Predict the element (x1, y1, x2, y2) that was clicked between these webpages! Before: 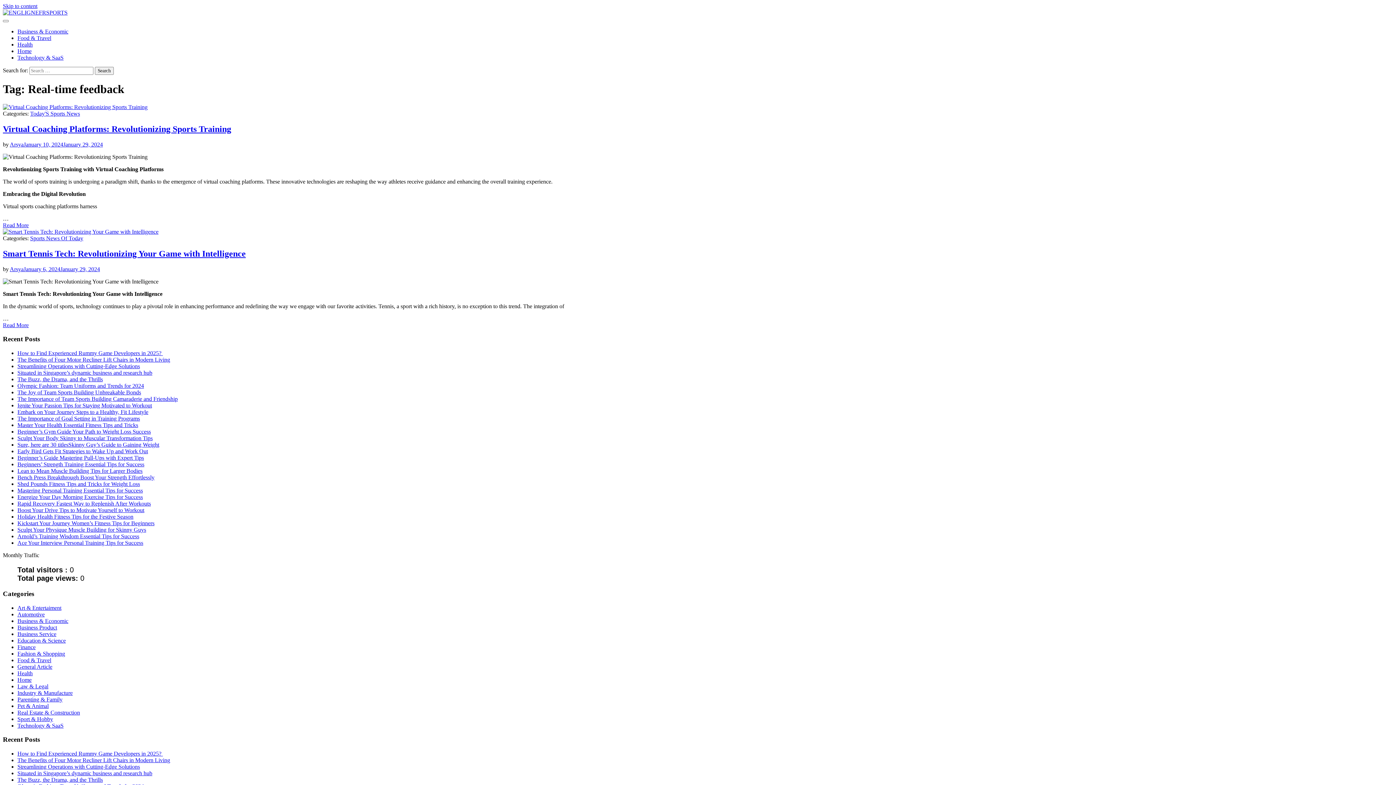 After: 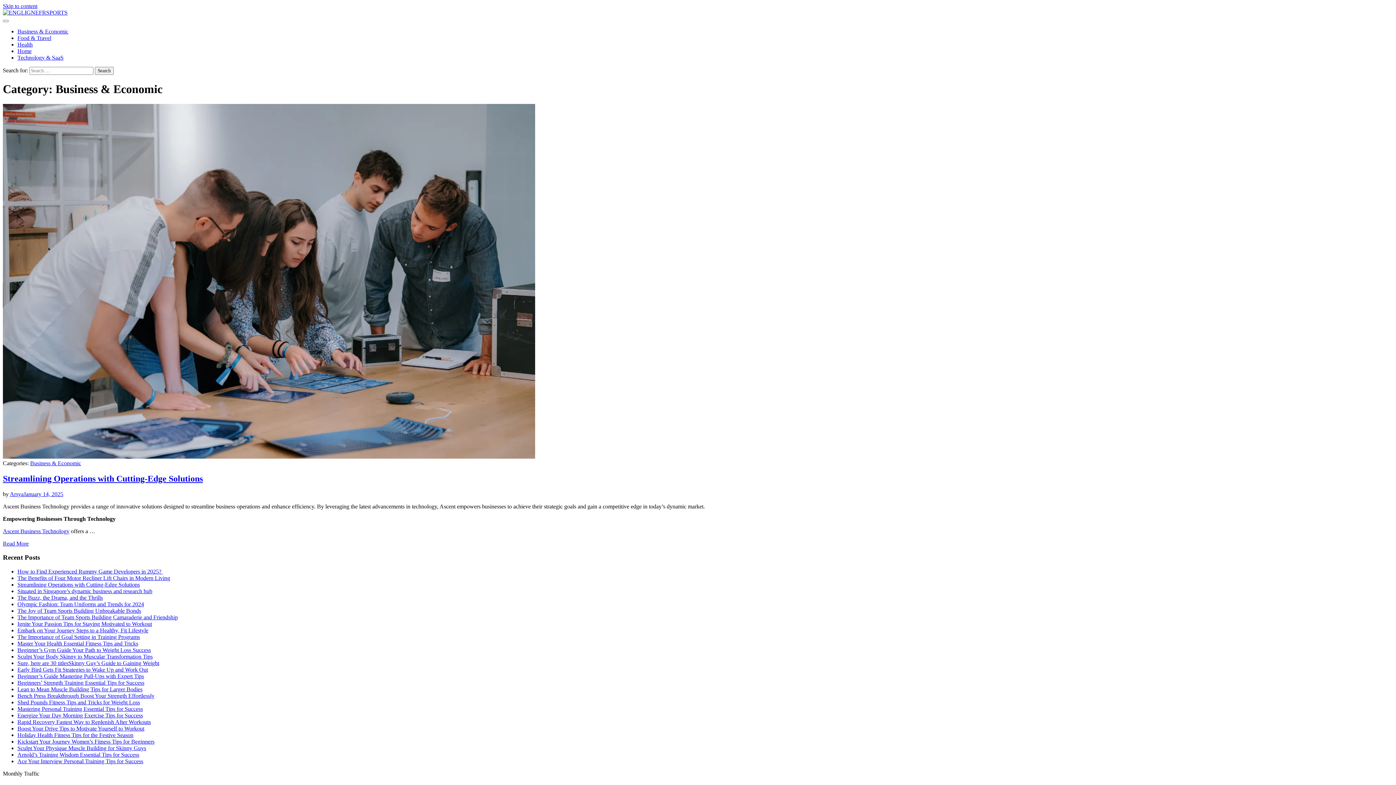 Action: bbox: (17, 28, 68, 34) label: Business & Economic